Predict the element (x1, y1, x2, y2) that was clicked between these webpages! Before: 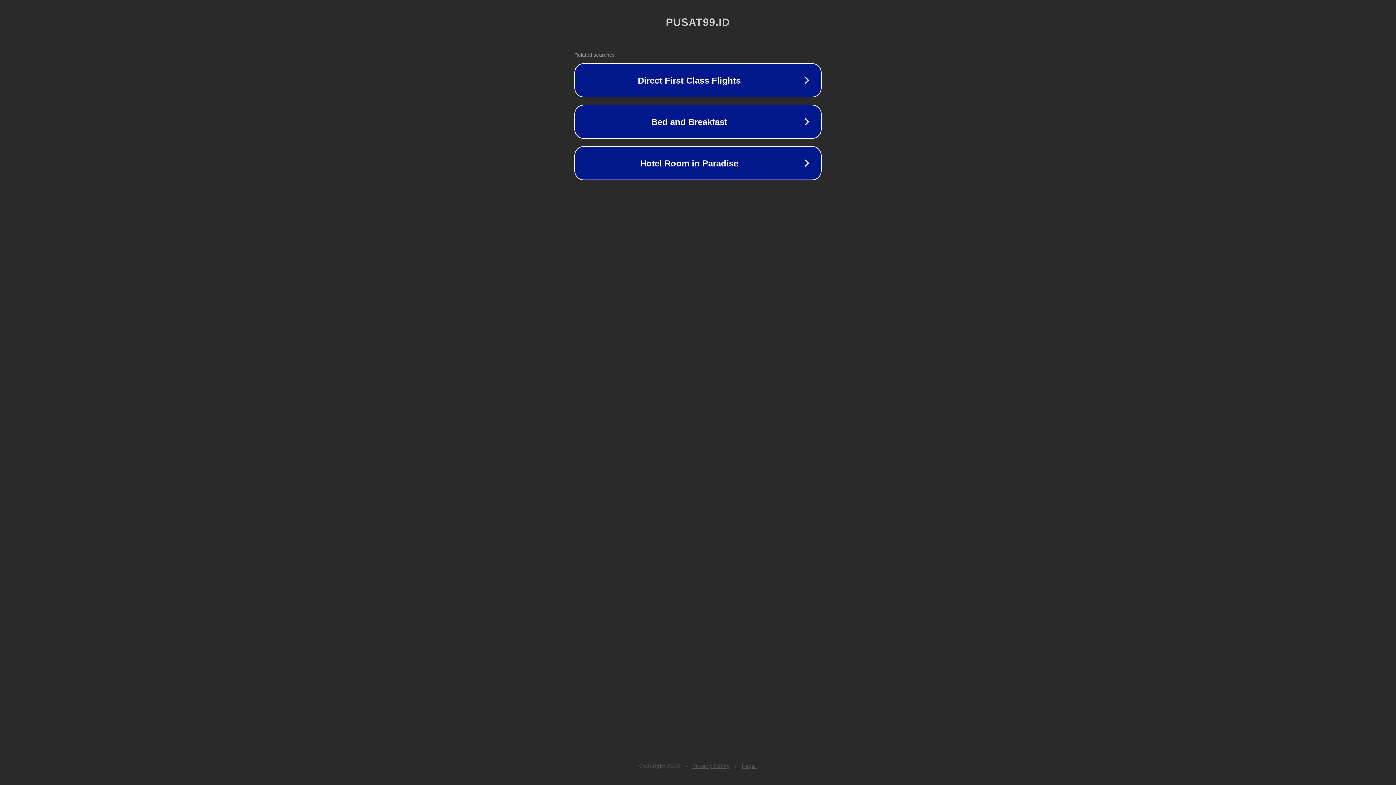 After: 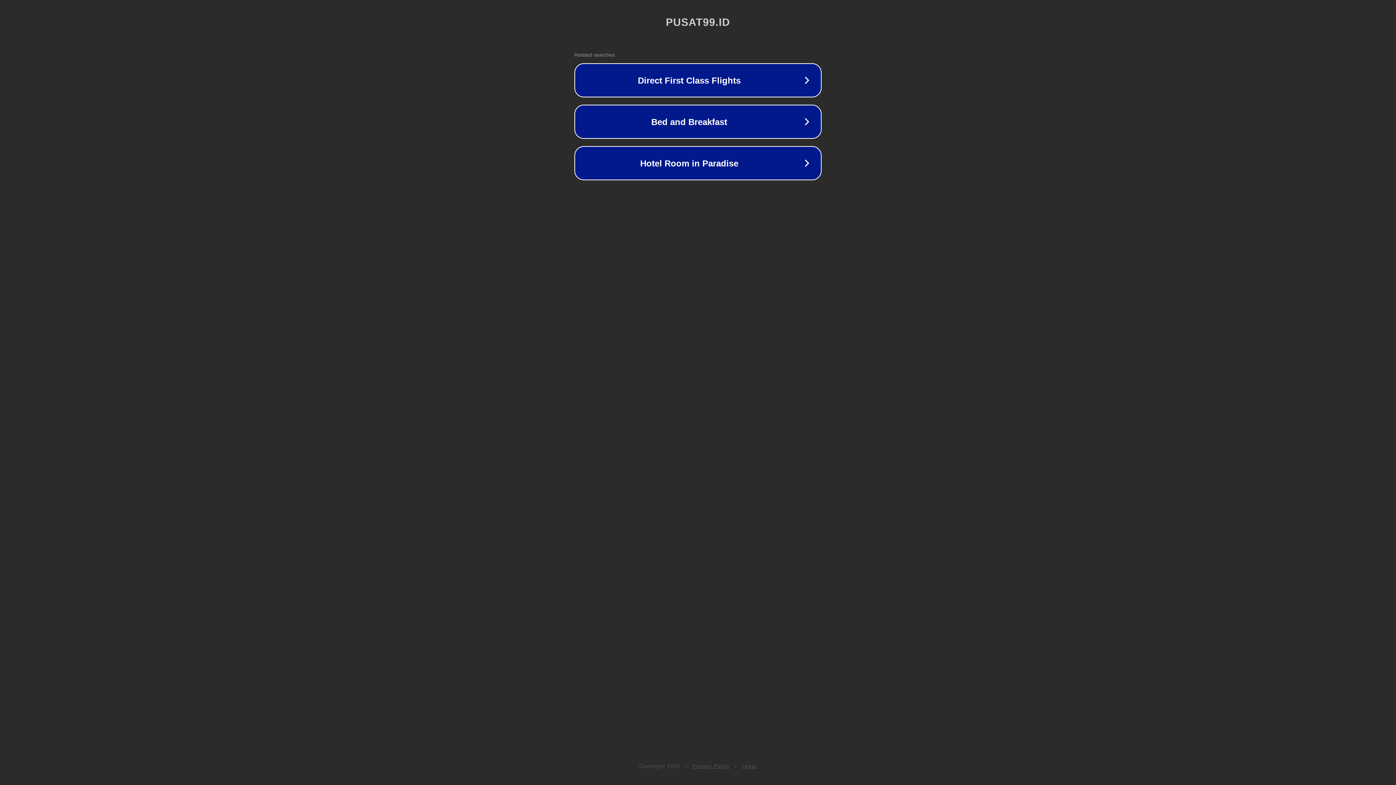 Action: label: Legal bbox: (742, 763, 757, 769)